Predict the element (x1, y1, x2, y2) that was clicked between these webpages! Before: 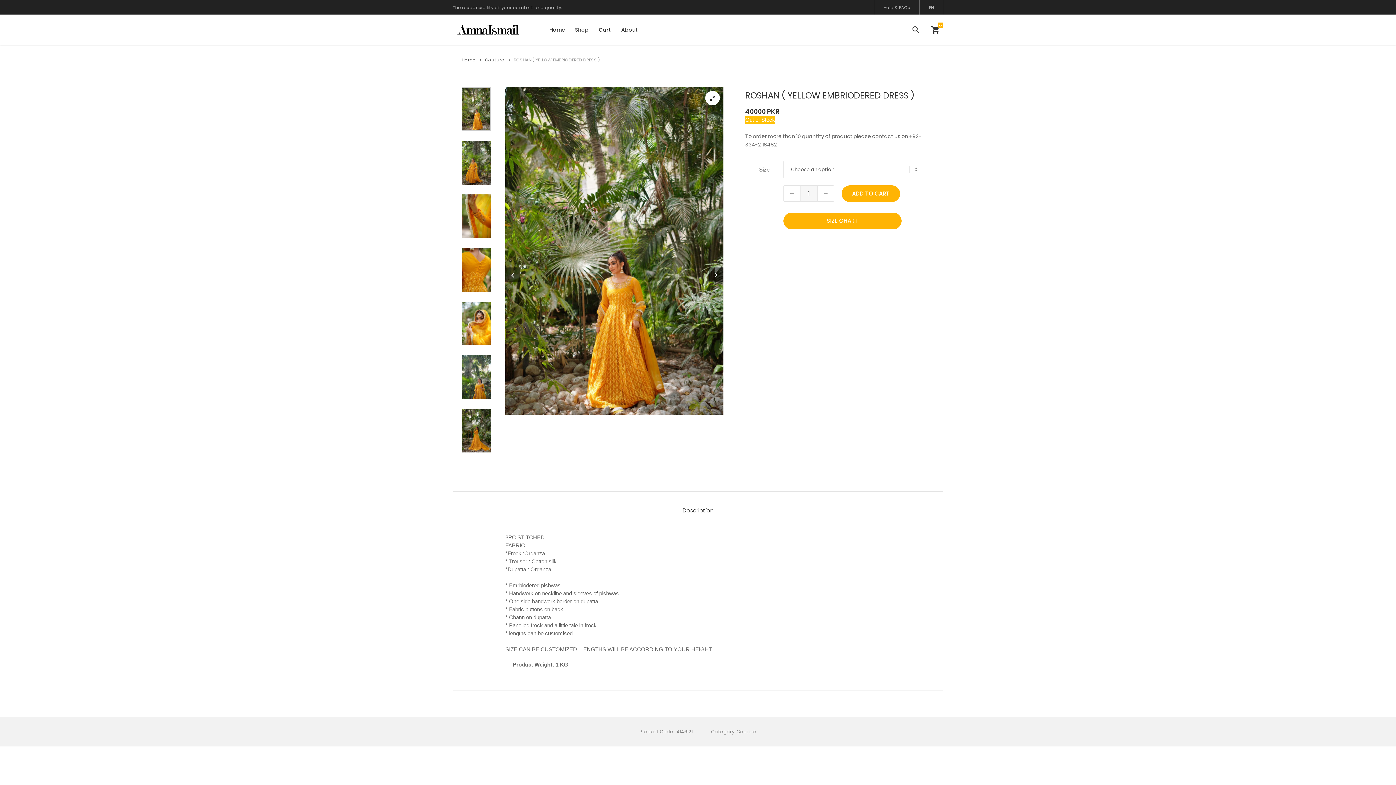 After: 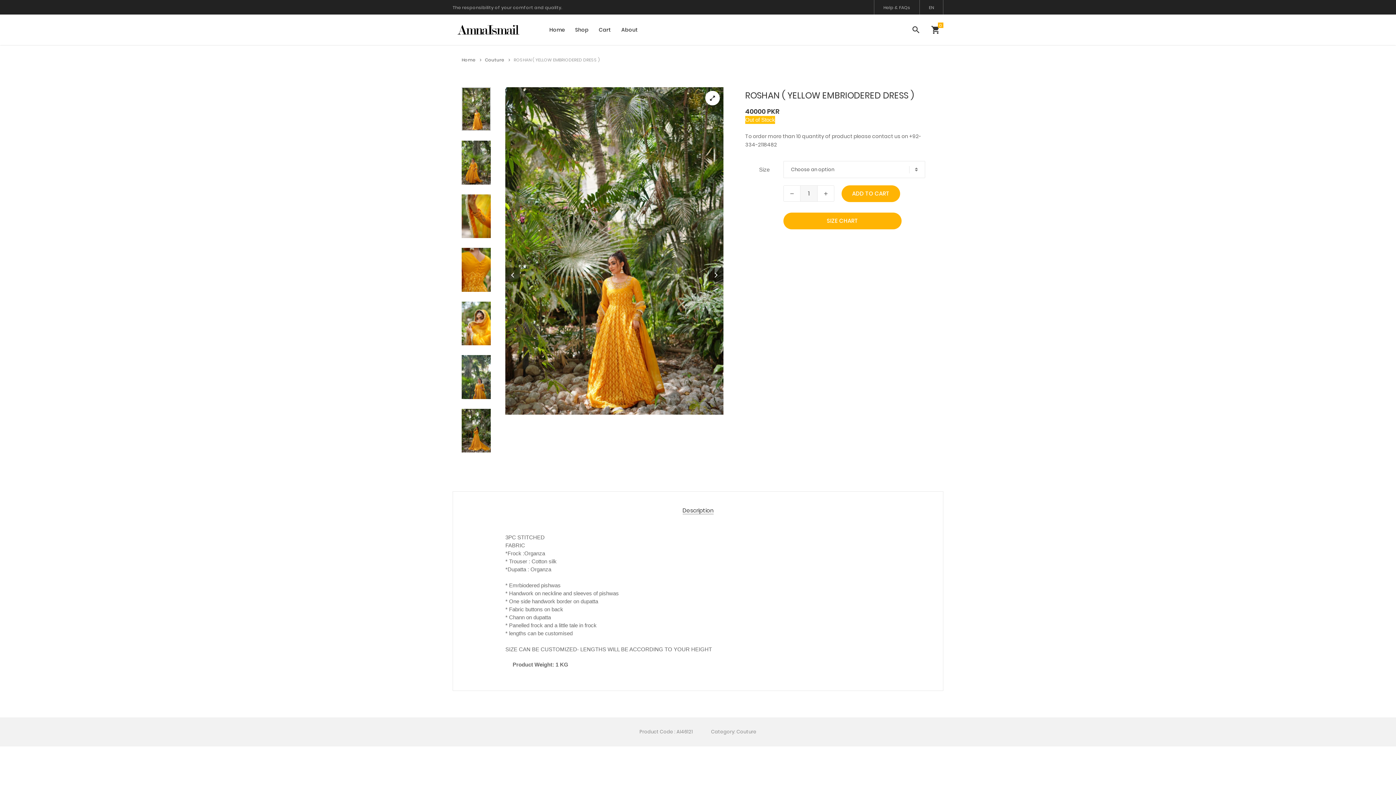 Action: label: Description bbox: (682, 507, 713, 514)